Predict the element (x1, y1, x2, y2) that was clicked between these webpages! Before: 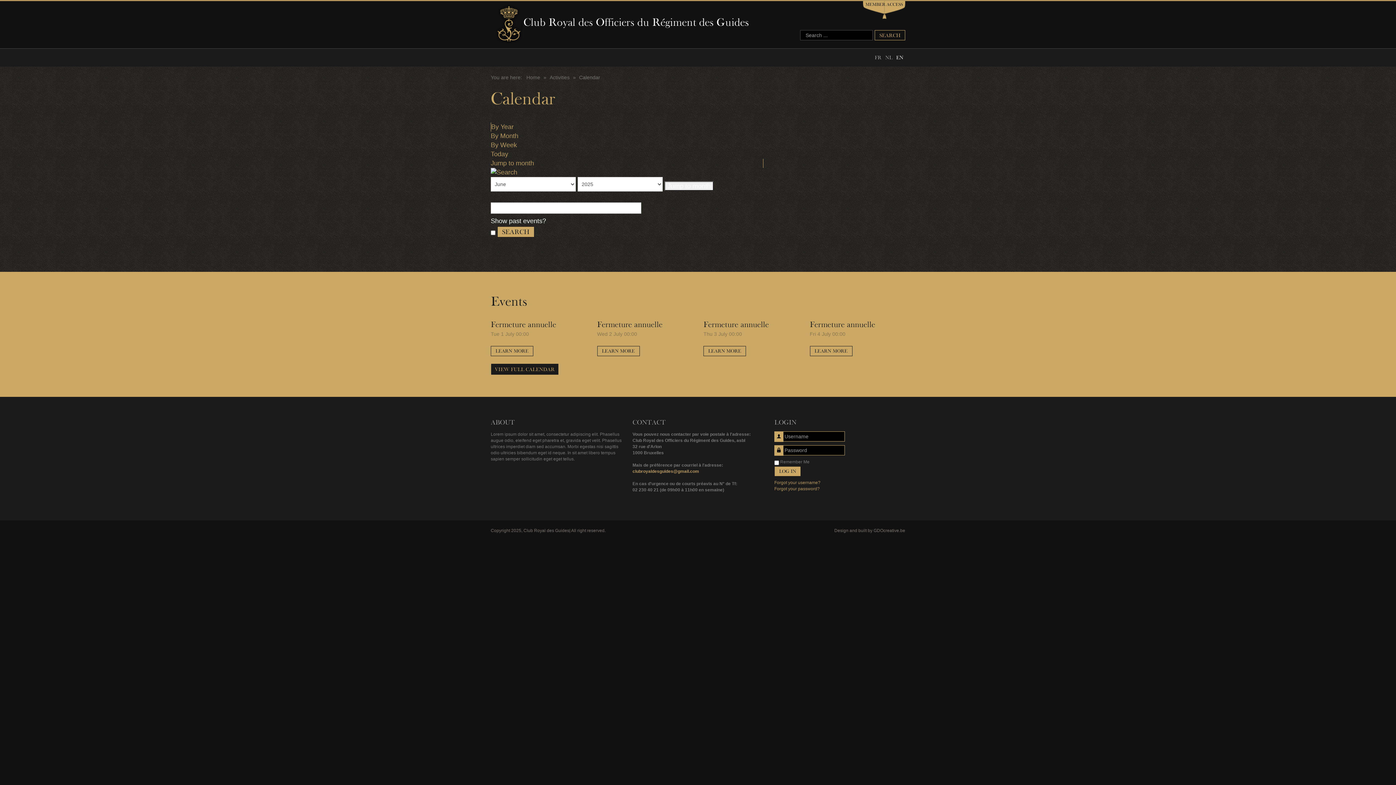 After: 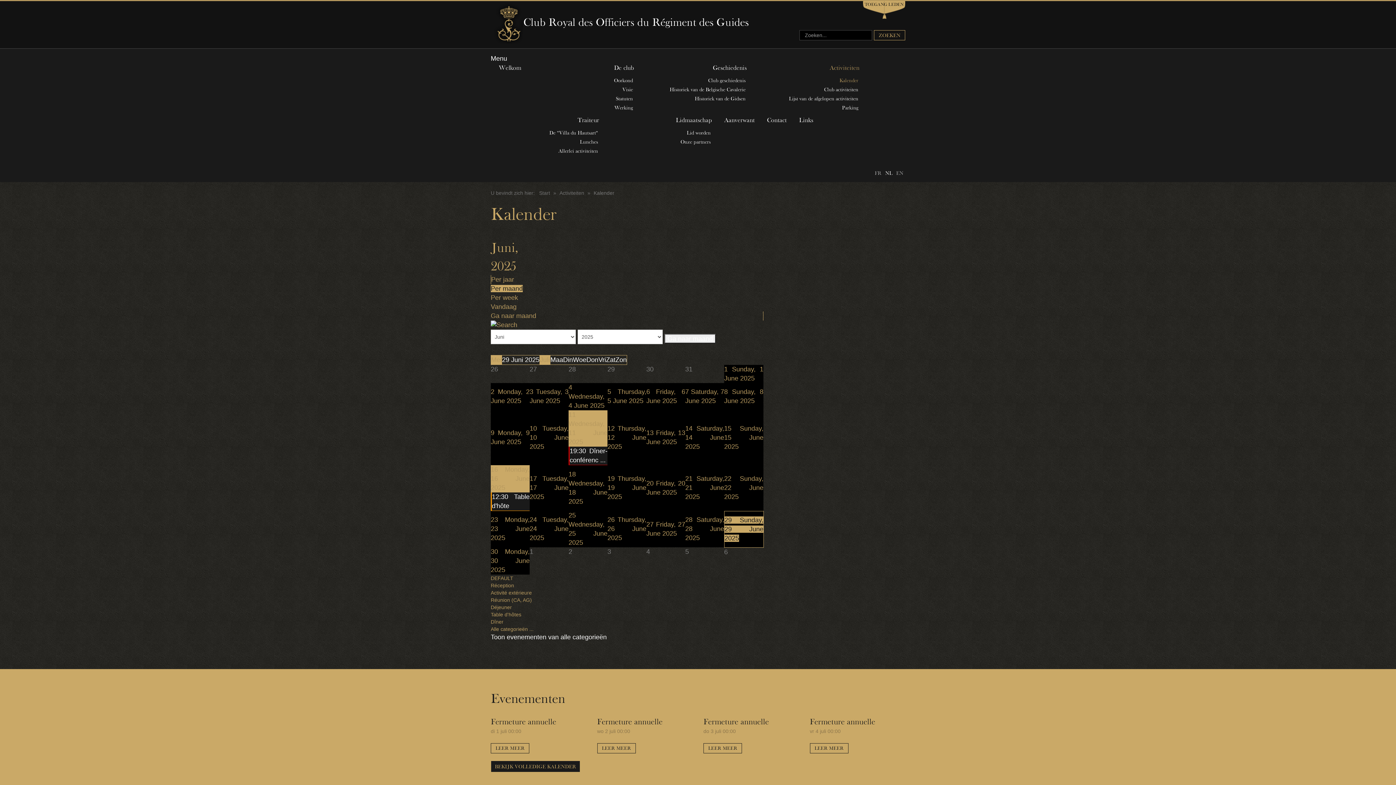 Action: label: NL bbox: (883, 53, 894, 61)